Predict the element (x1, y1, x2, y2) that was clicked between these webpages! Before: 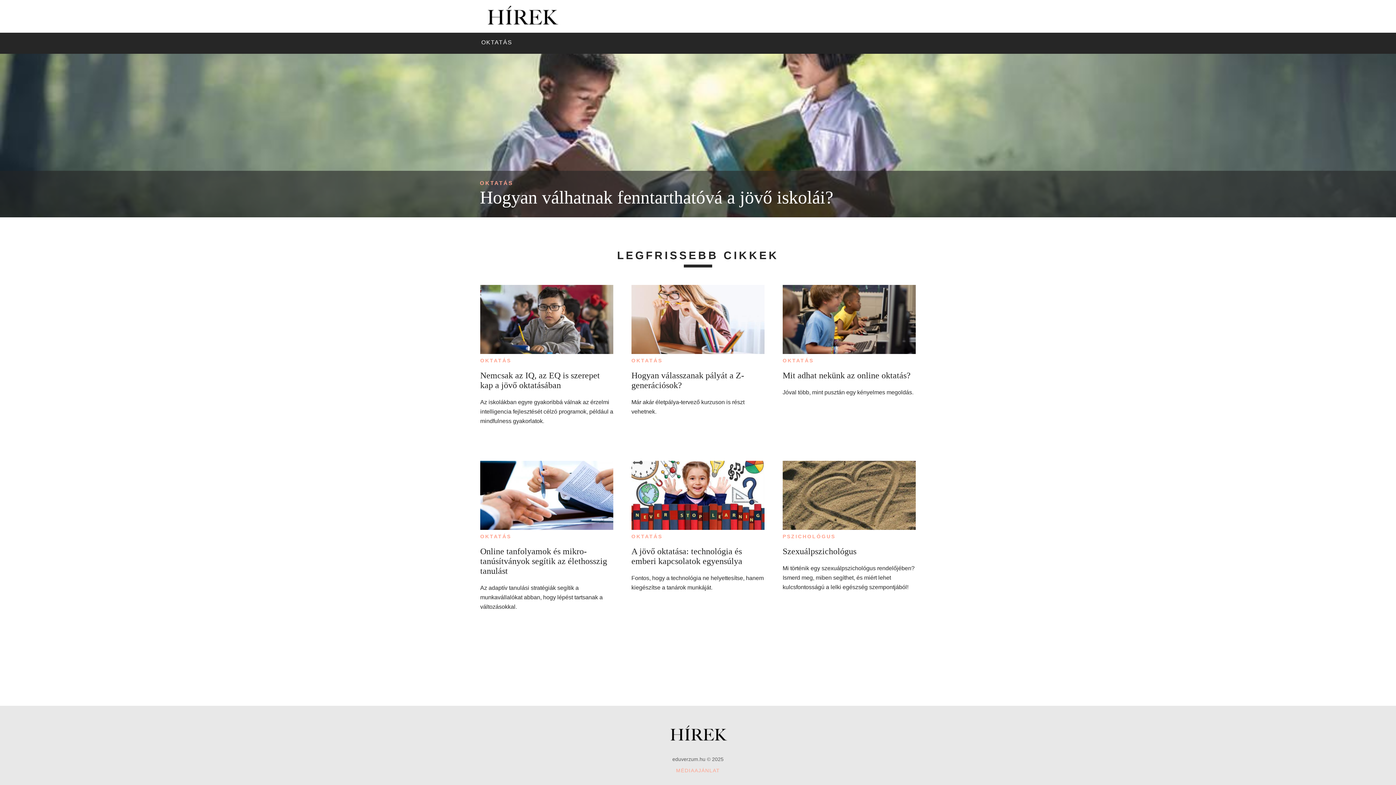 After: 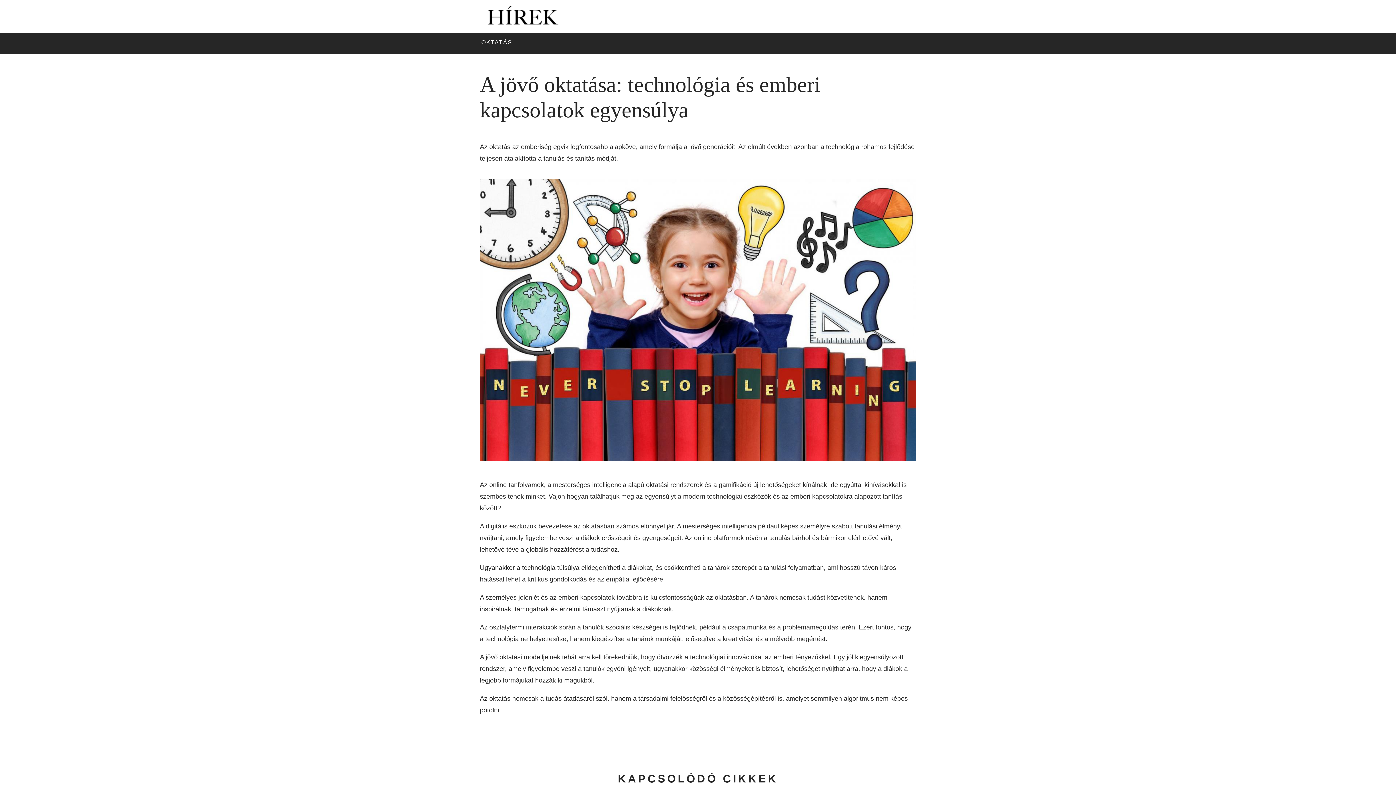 Action: bbox: (631, 461, 764, 533)